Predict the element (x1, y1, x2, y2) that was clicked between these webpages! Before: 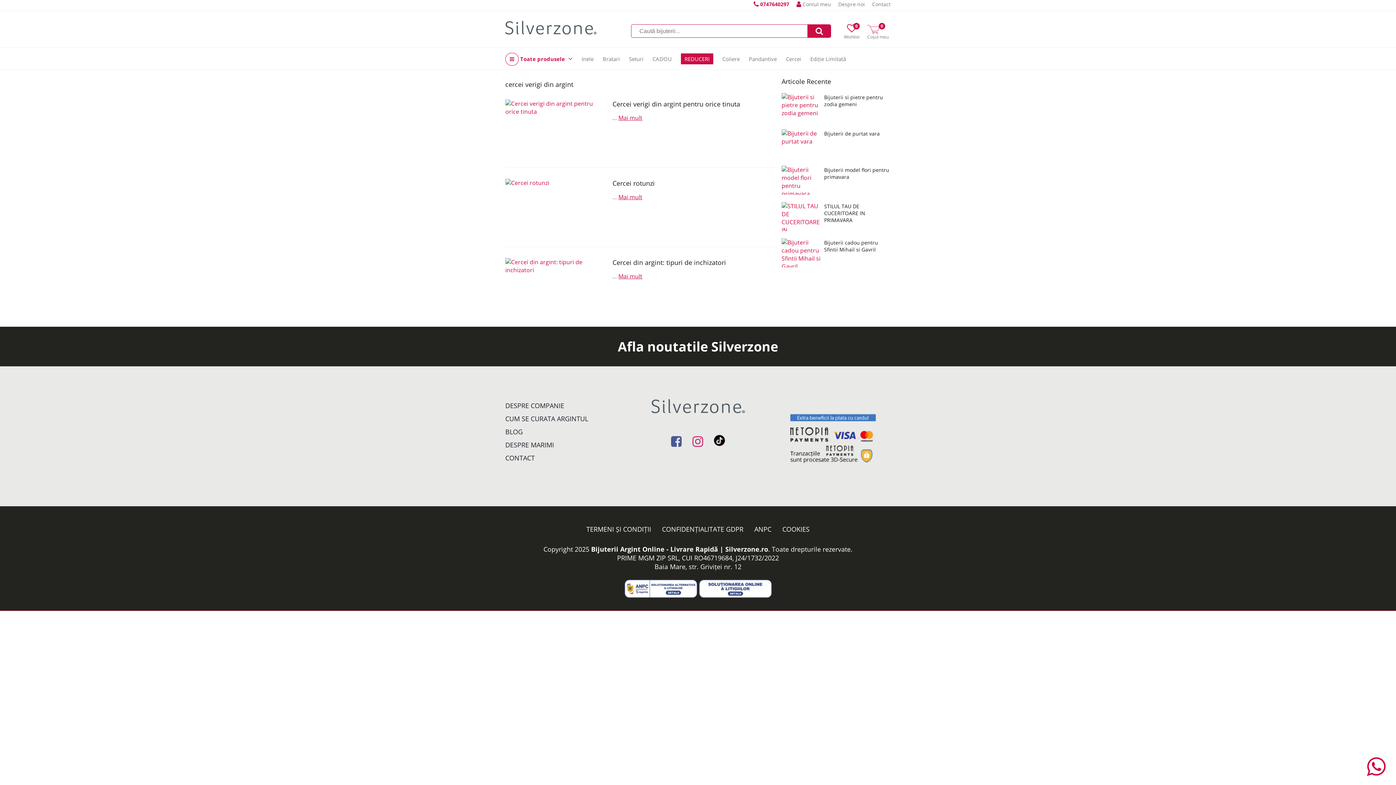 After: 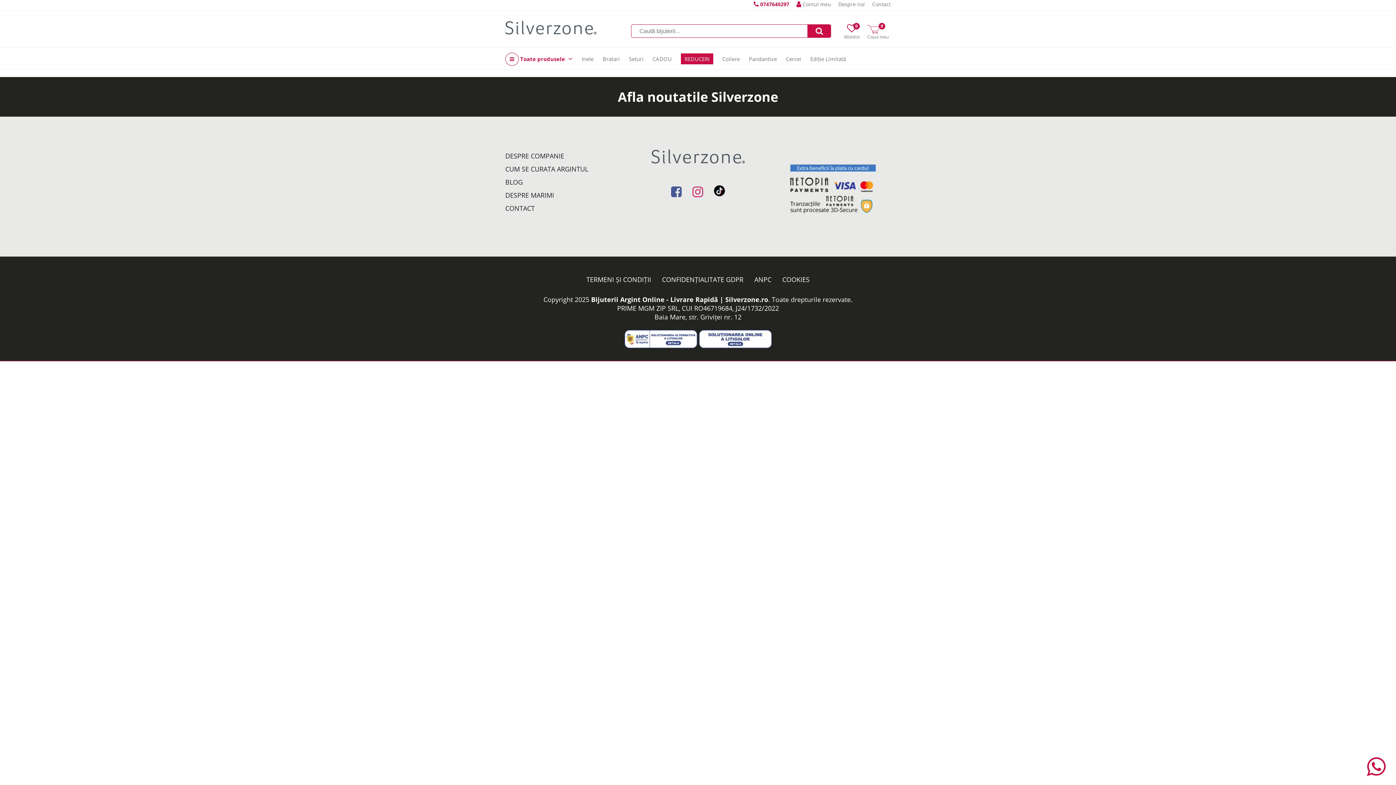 Action: bbox: (618, 113, 642, 121) label: Mai mult